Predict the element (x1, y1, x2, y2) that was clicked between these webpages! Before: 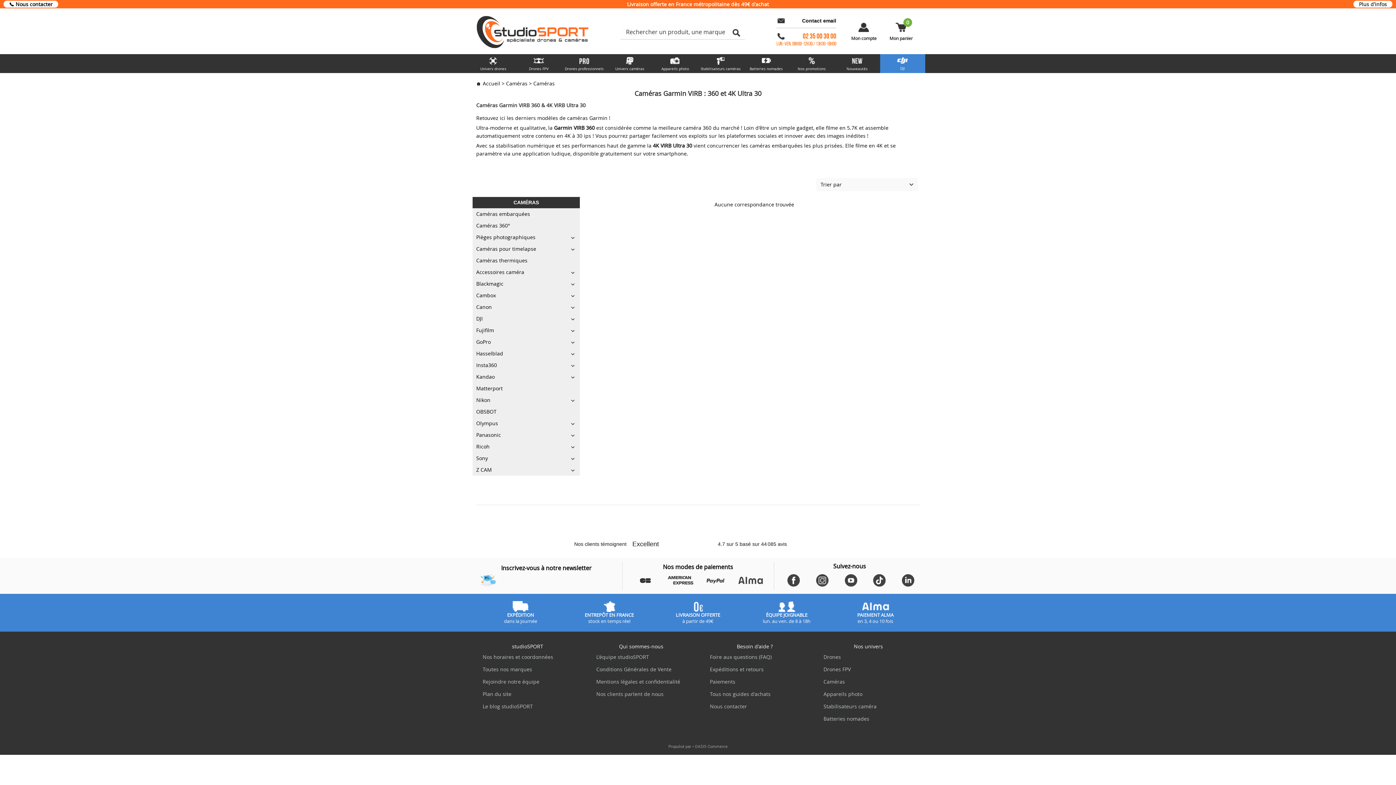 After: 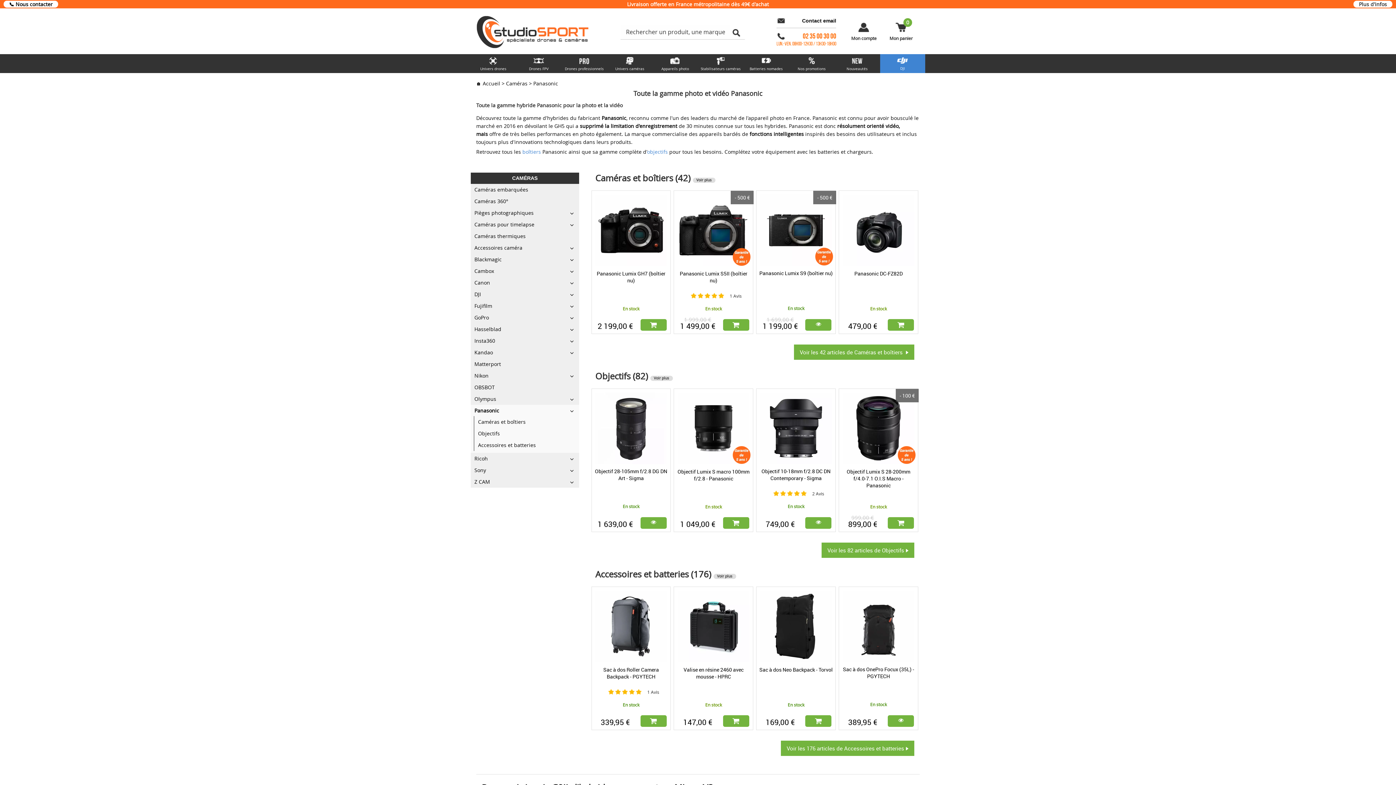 Action: bbox: (472, 431, 580, 439) label: Panasonic